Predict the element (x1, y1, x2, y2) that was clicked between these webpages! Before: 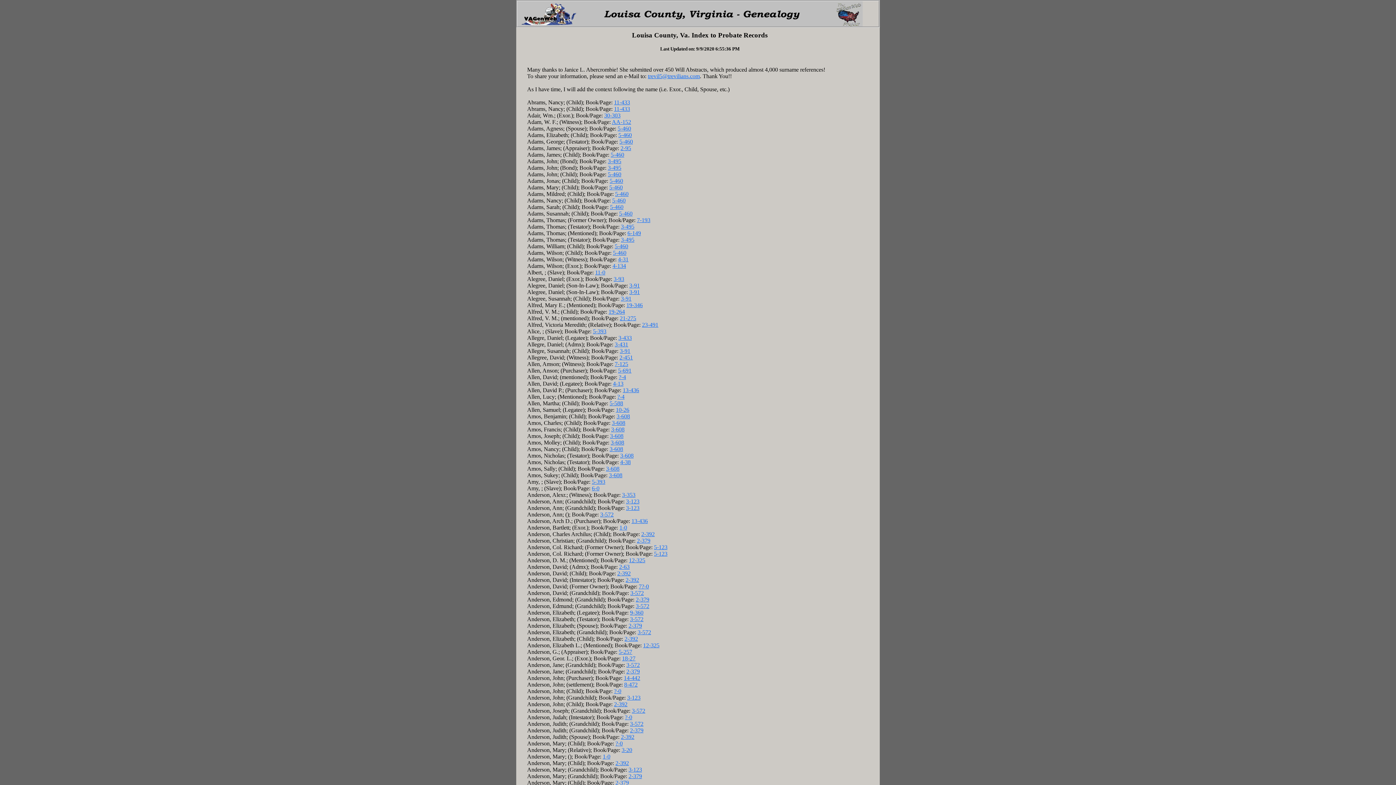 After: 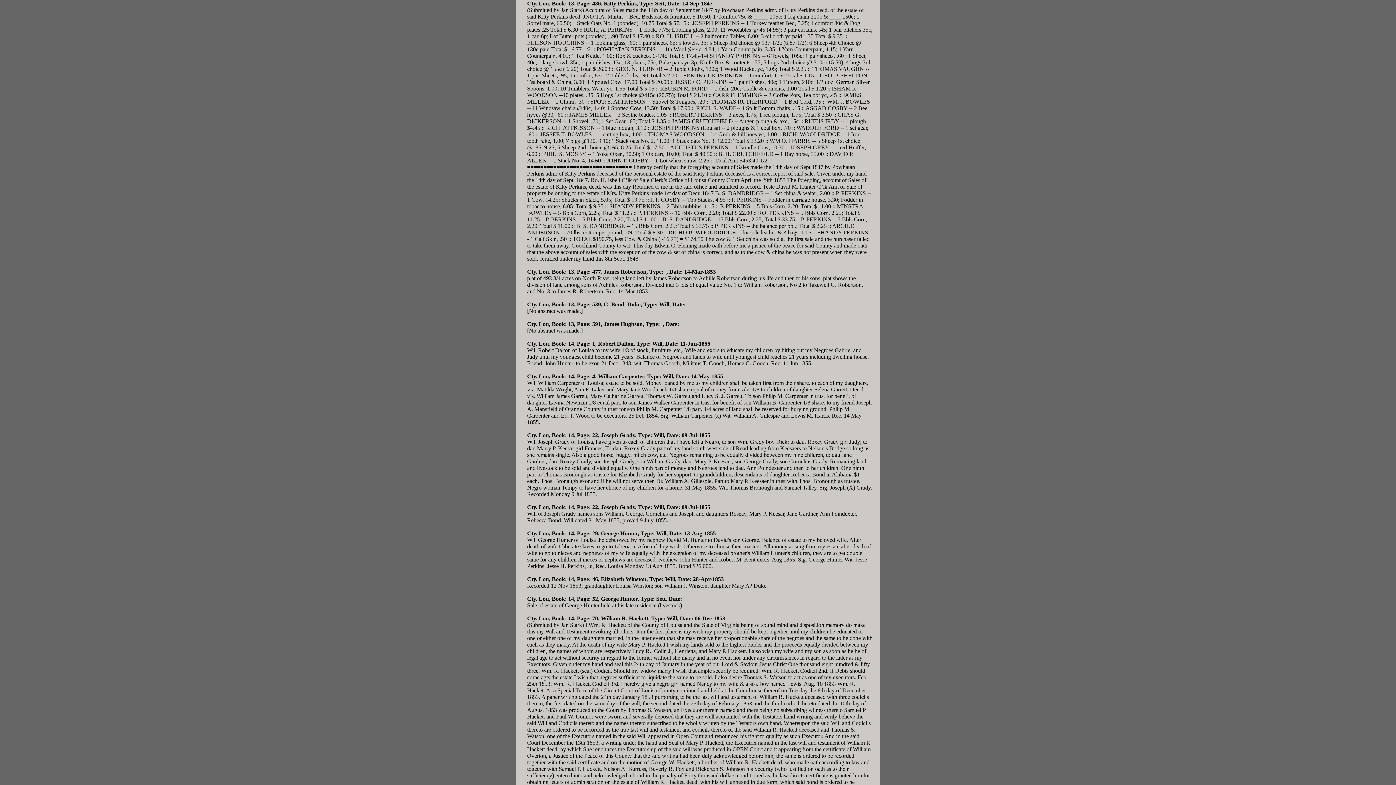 Action: bbox: (631, 518, 648, 524) label: 13-436